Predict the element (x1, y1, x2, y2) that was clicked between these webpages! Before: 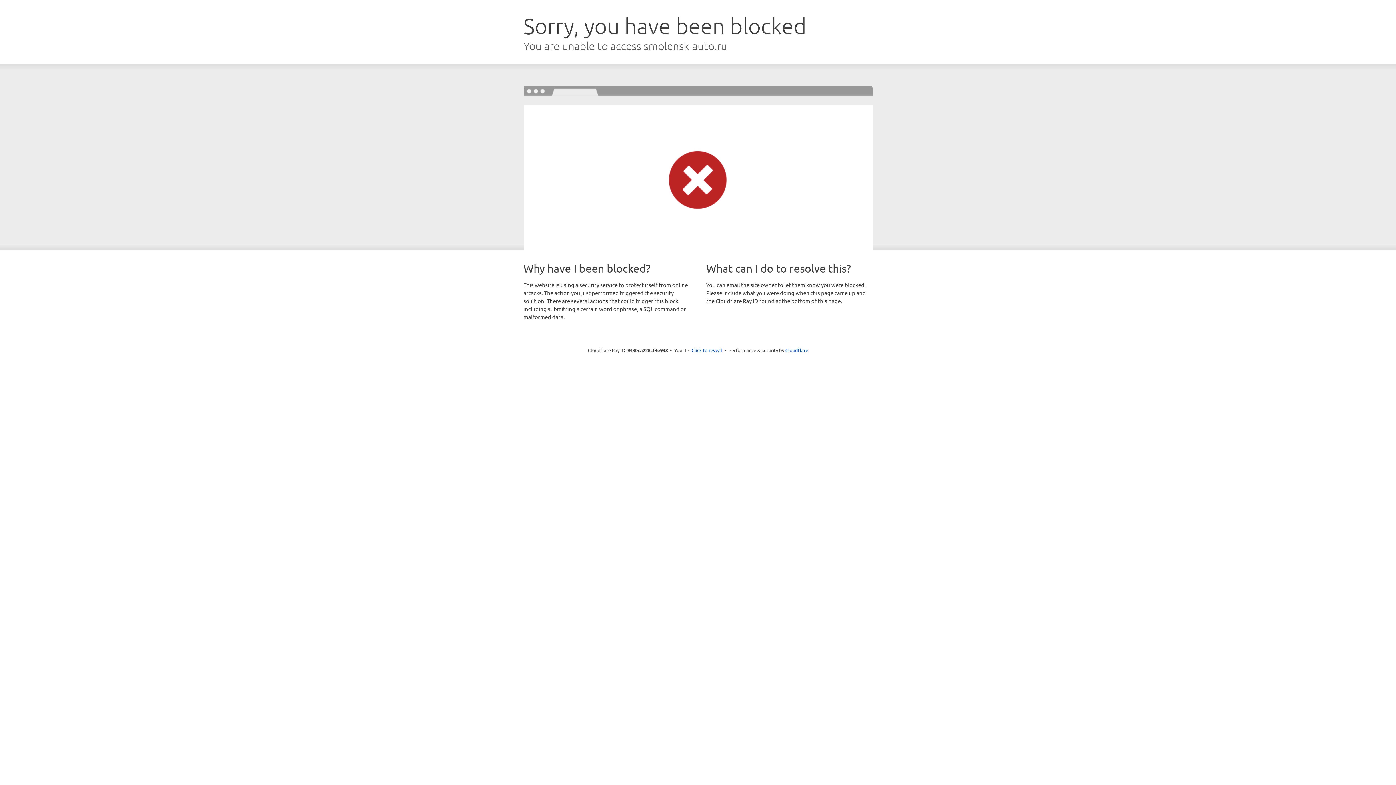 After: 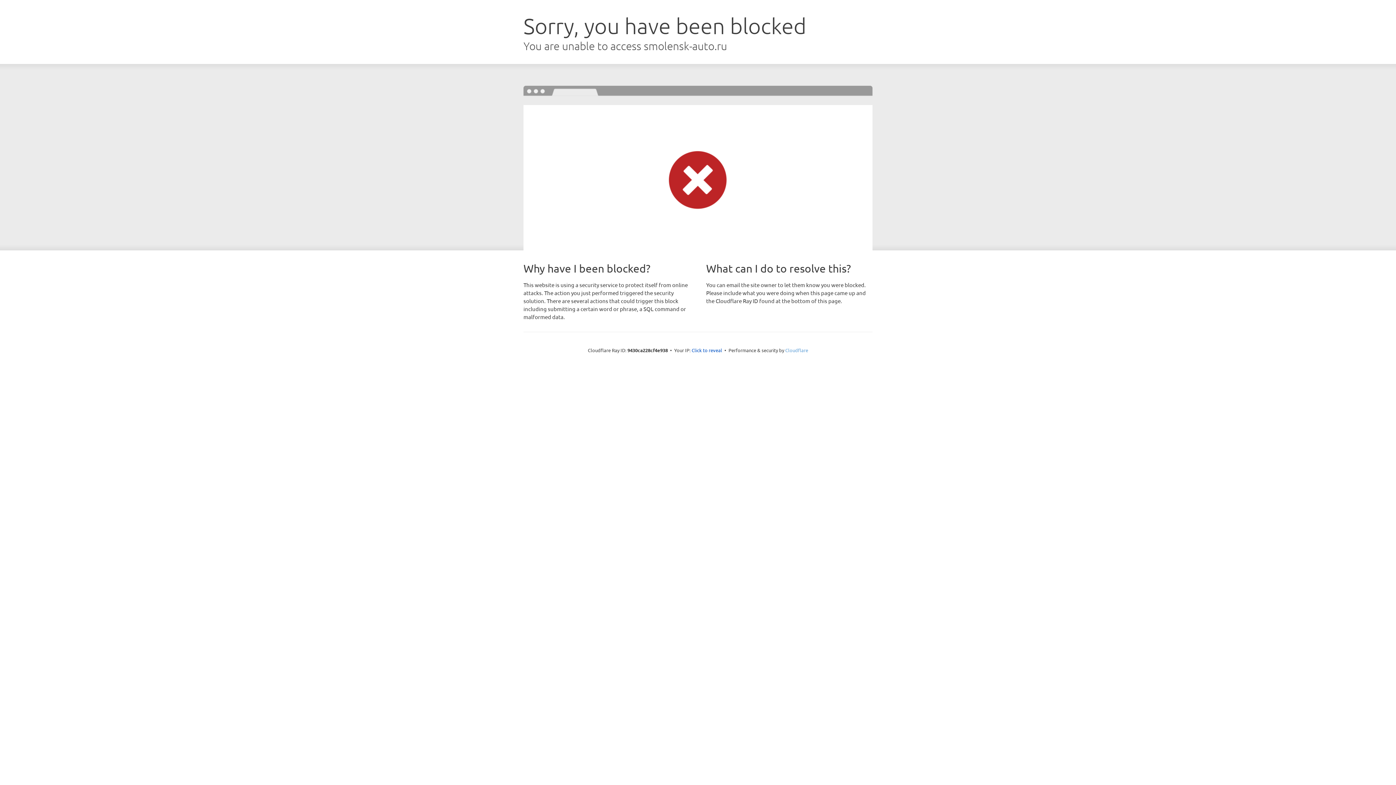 Action: bbox: (785, 347, 808, 353) label: Cloudflare